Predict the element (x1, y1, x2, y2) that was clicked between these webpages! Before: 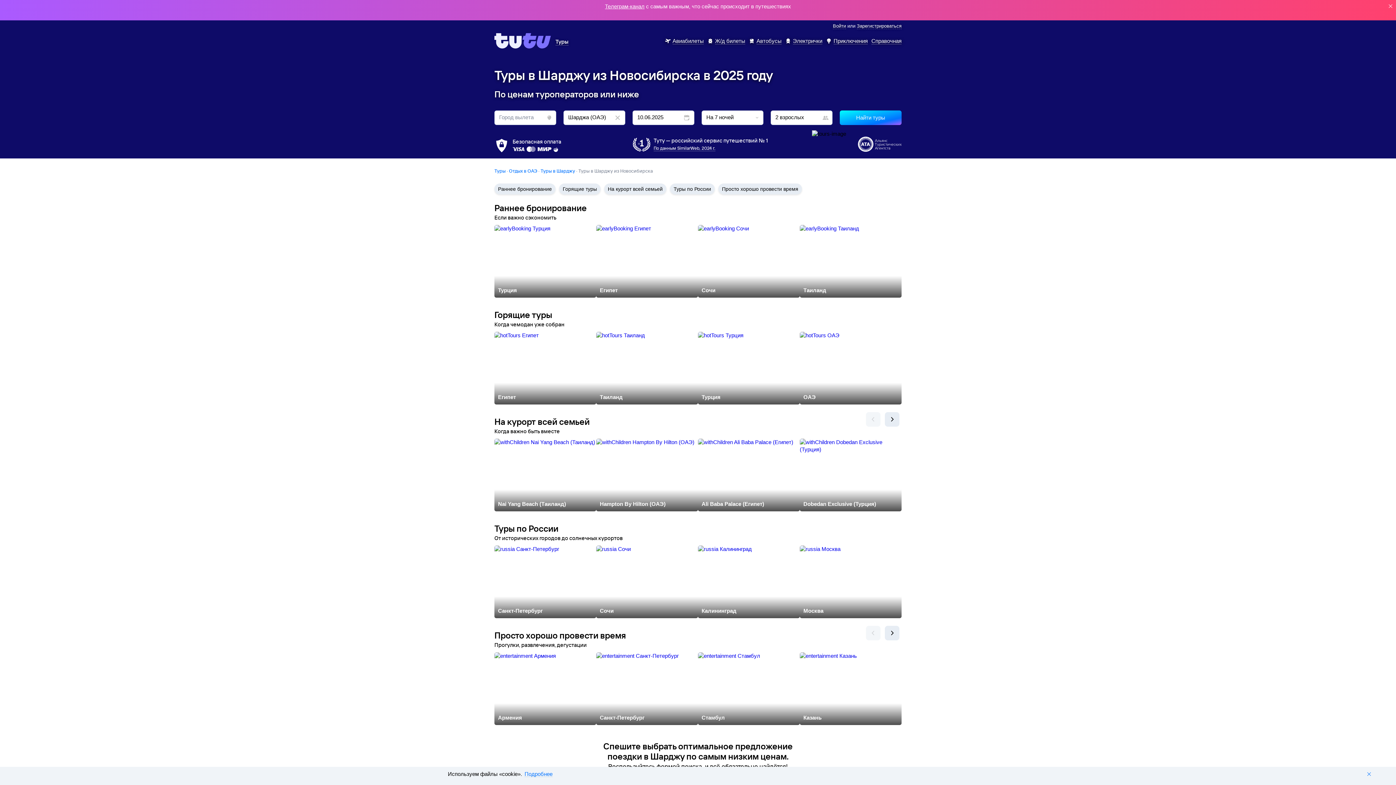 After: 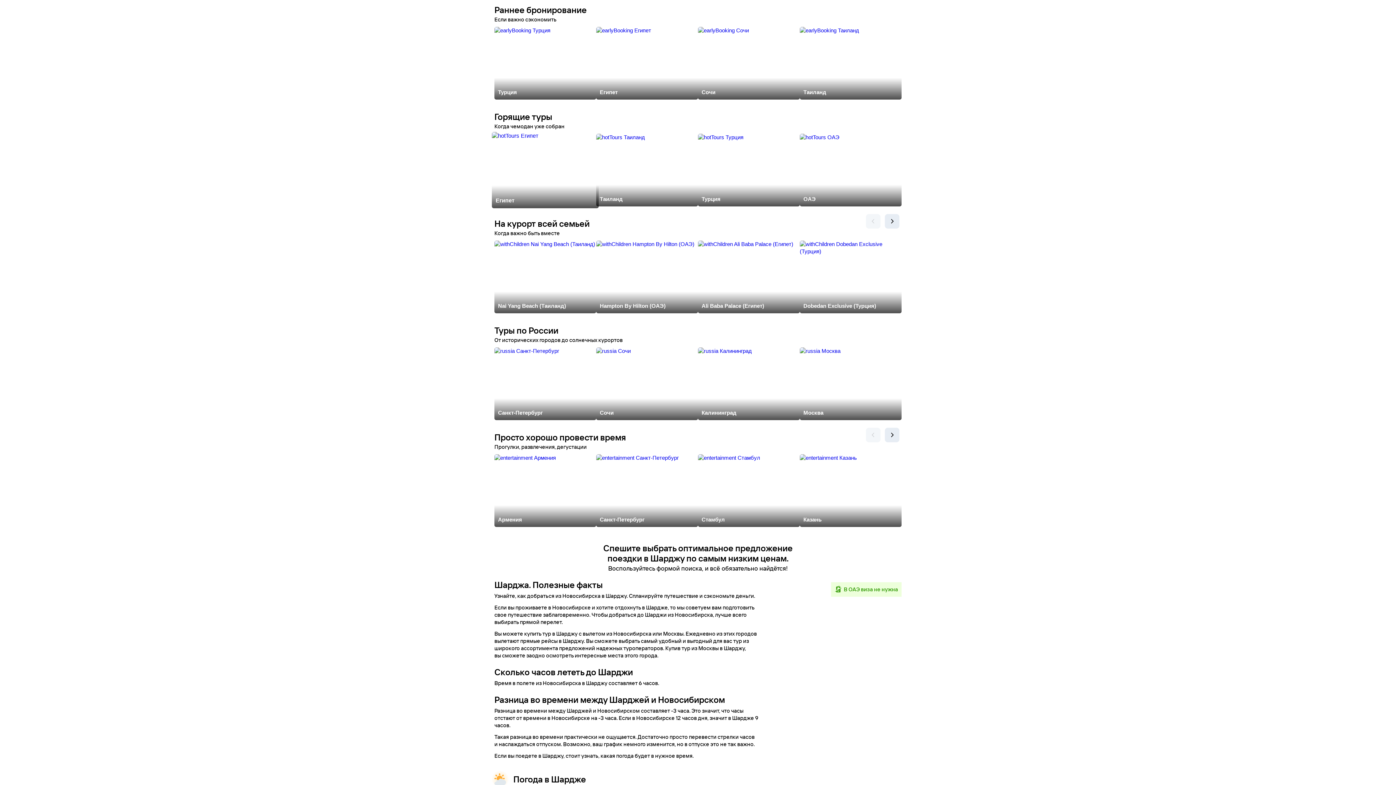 Action: bbox: (494, 183, 555, 194) label: Раннее бронирование